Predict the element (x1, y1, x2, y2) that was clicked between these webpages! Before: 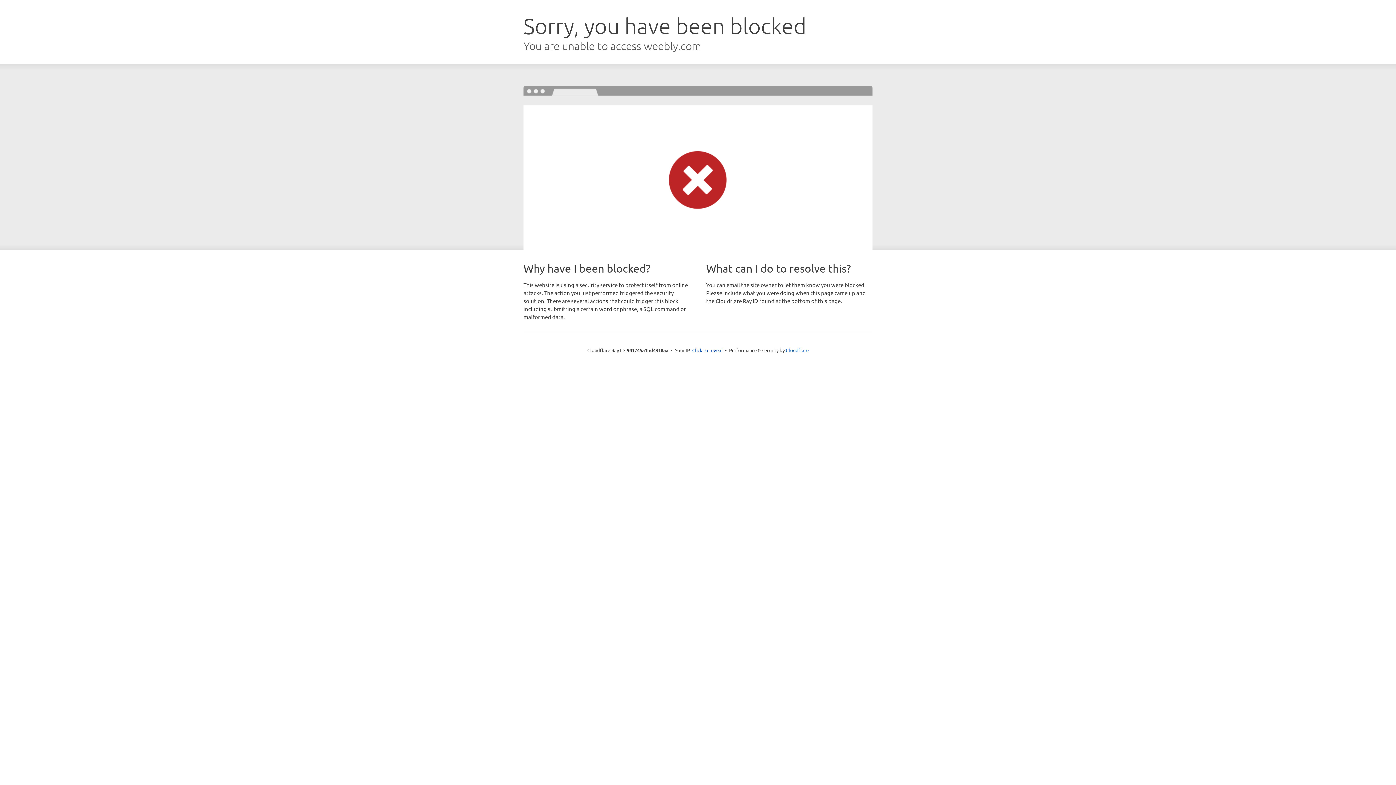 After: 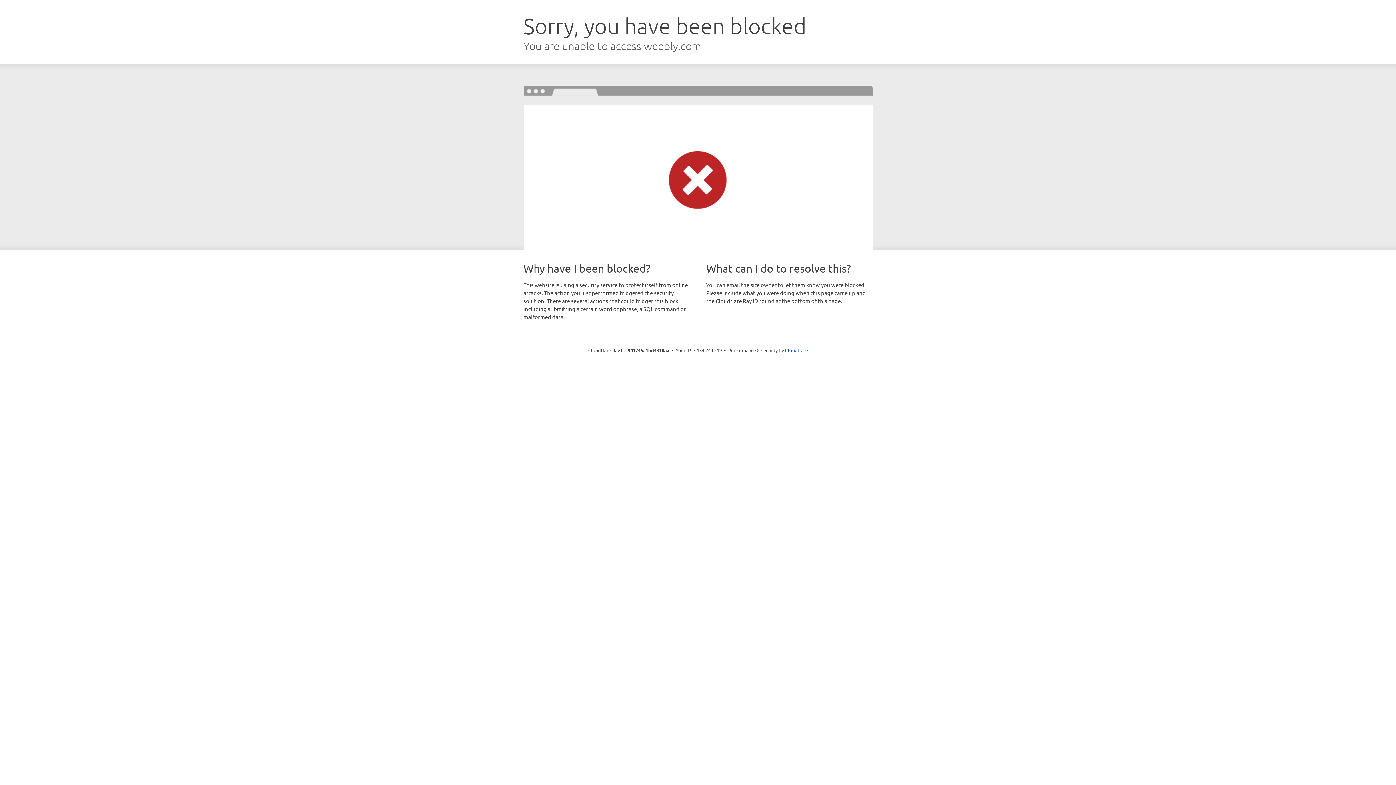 Action: bbox: (692, 346, 722, 353) label: Click to reveal